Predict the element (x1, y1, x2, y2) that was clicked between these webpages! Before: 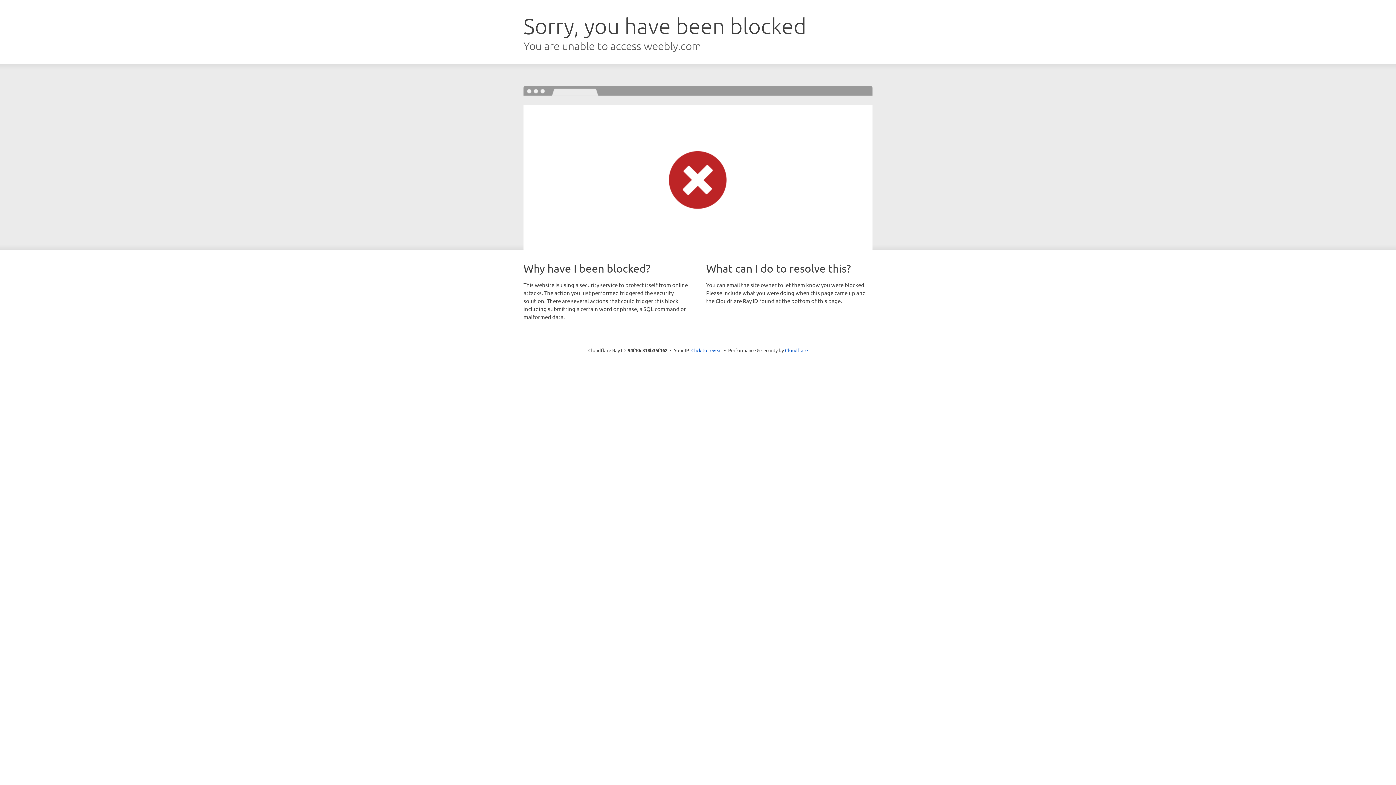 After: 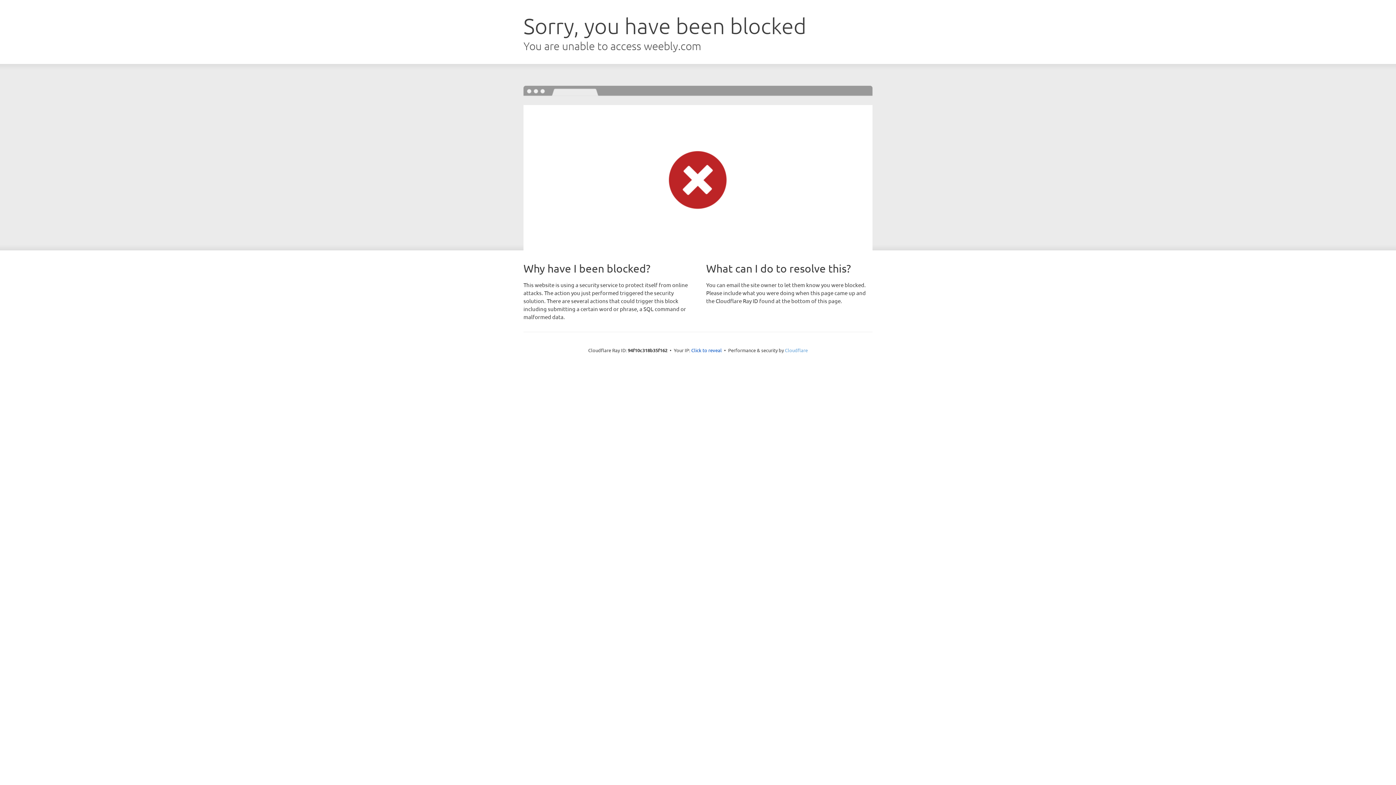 Action: bbox: (785, 347, 808, 353) label: Cloudflare